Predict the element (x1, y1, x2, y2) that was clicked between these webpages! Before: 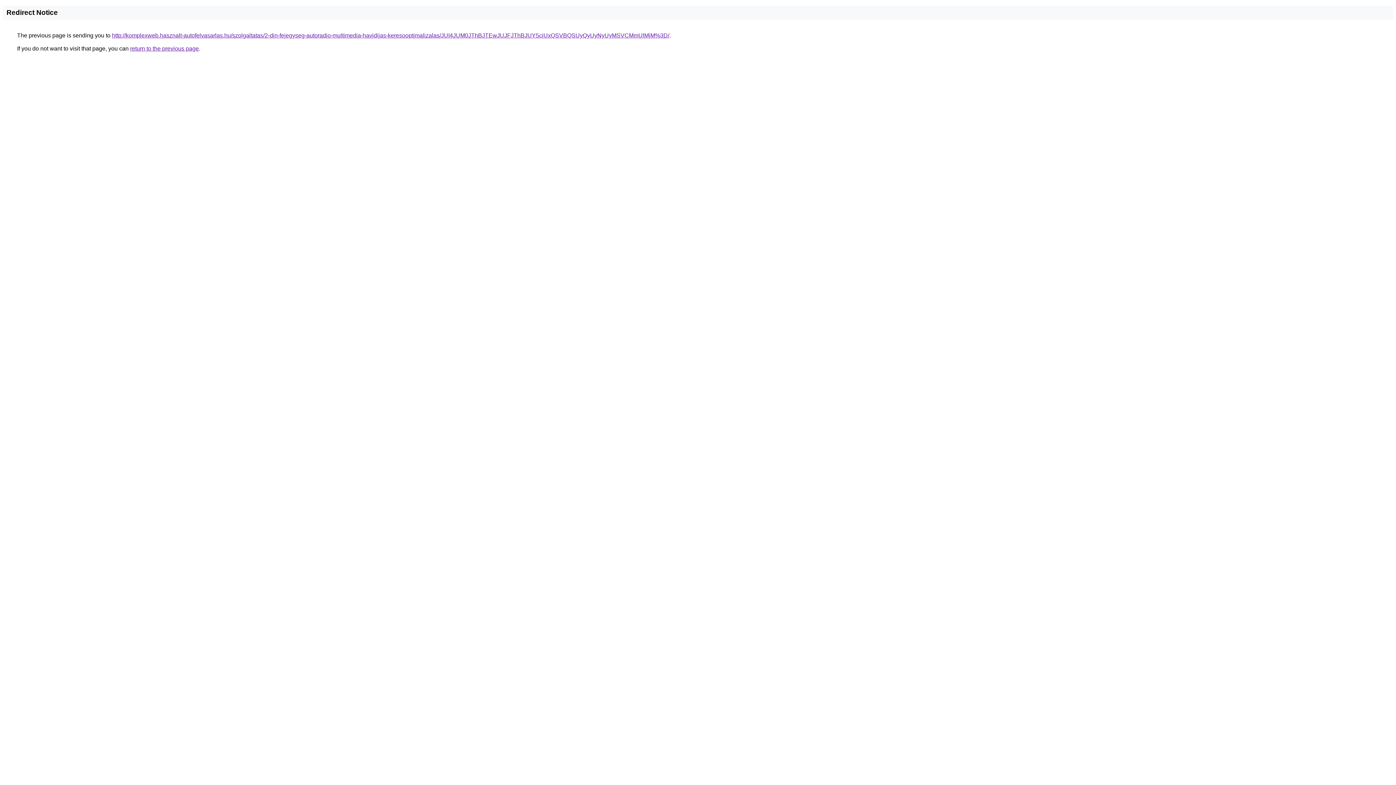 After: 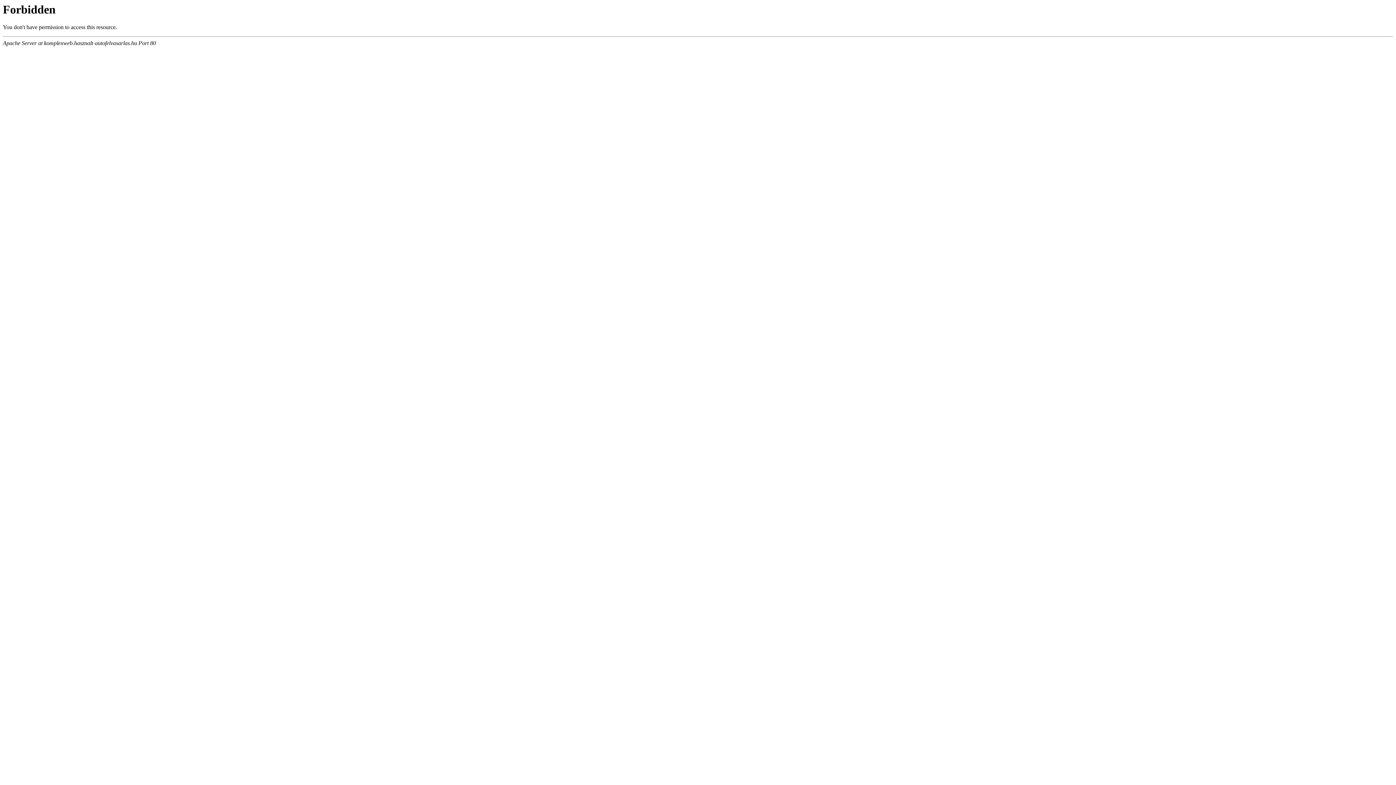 Action: label: http://komplexweb.hasznalt-autofelvasarlas.hu/szolgaltatas/2-din-fejegyseg-autoradio-multimedia-havidijas-keresooptimalizalas/JUI4JUM0JThBJTEwJUJFJThBJUY5ciUxQSVBQSUyQyUyNyUyMSVCMmUlMjM%3D/ bbox: (112, 32, 669, 38)